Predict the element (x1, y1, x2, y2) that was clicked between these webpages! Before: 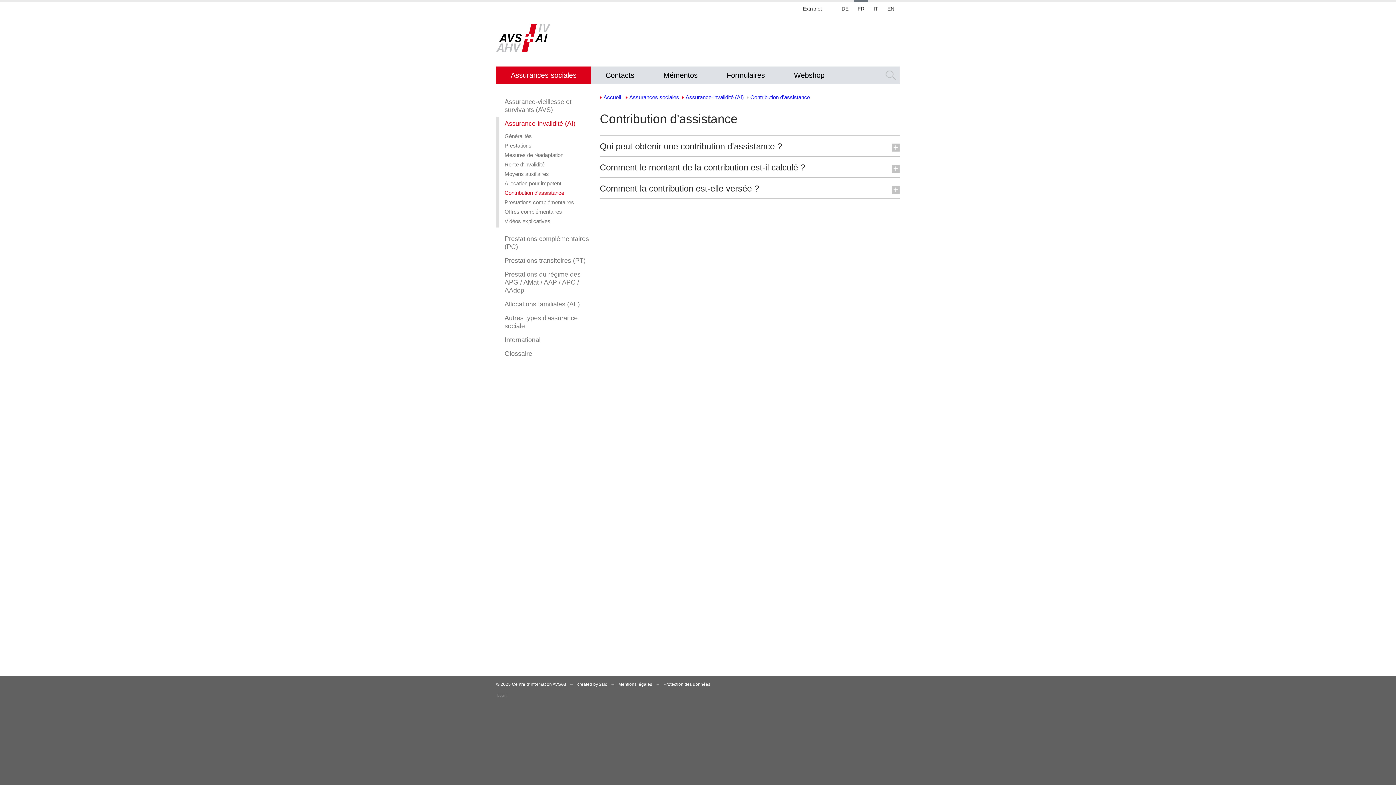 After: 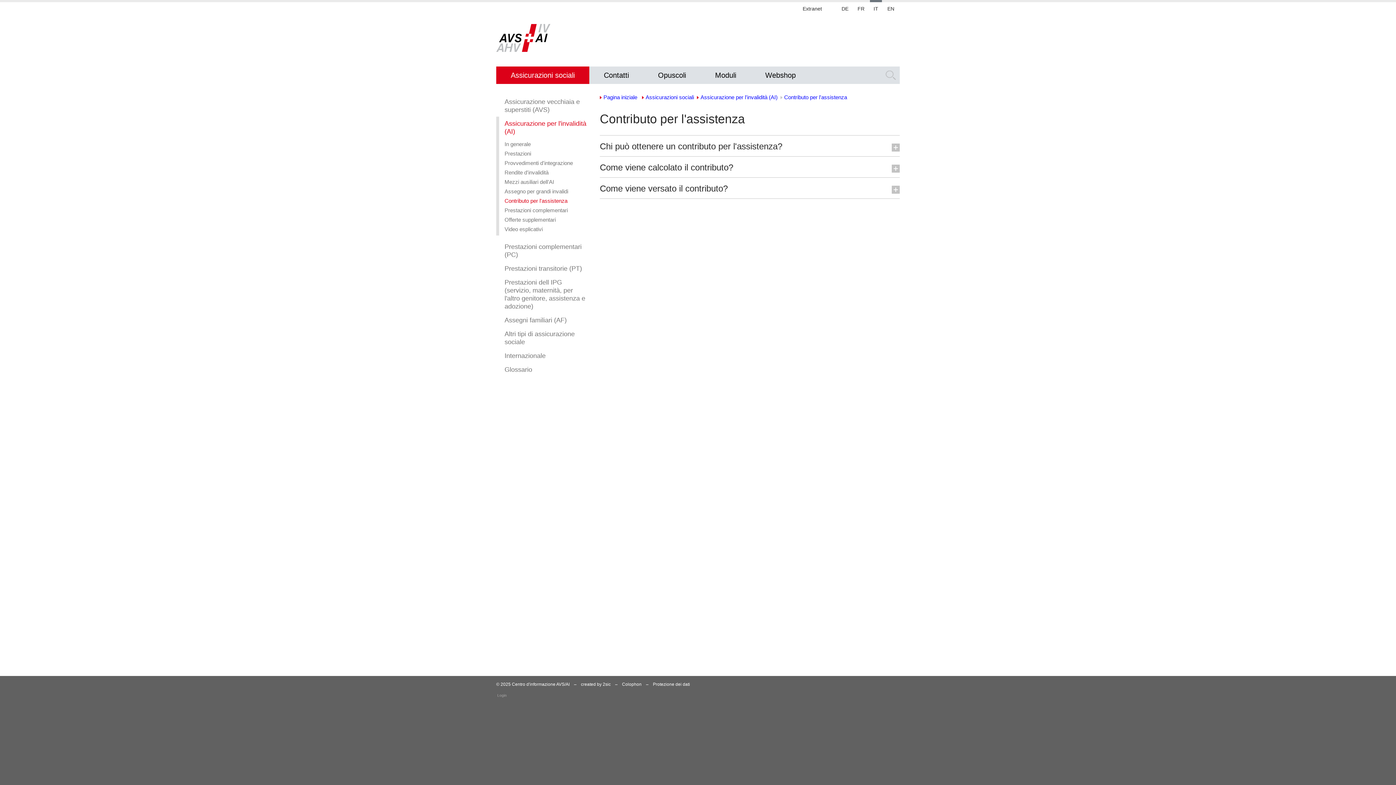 Action: bbox: (870, 0, 882, 15) label: IT